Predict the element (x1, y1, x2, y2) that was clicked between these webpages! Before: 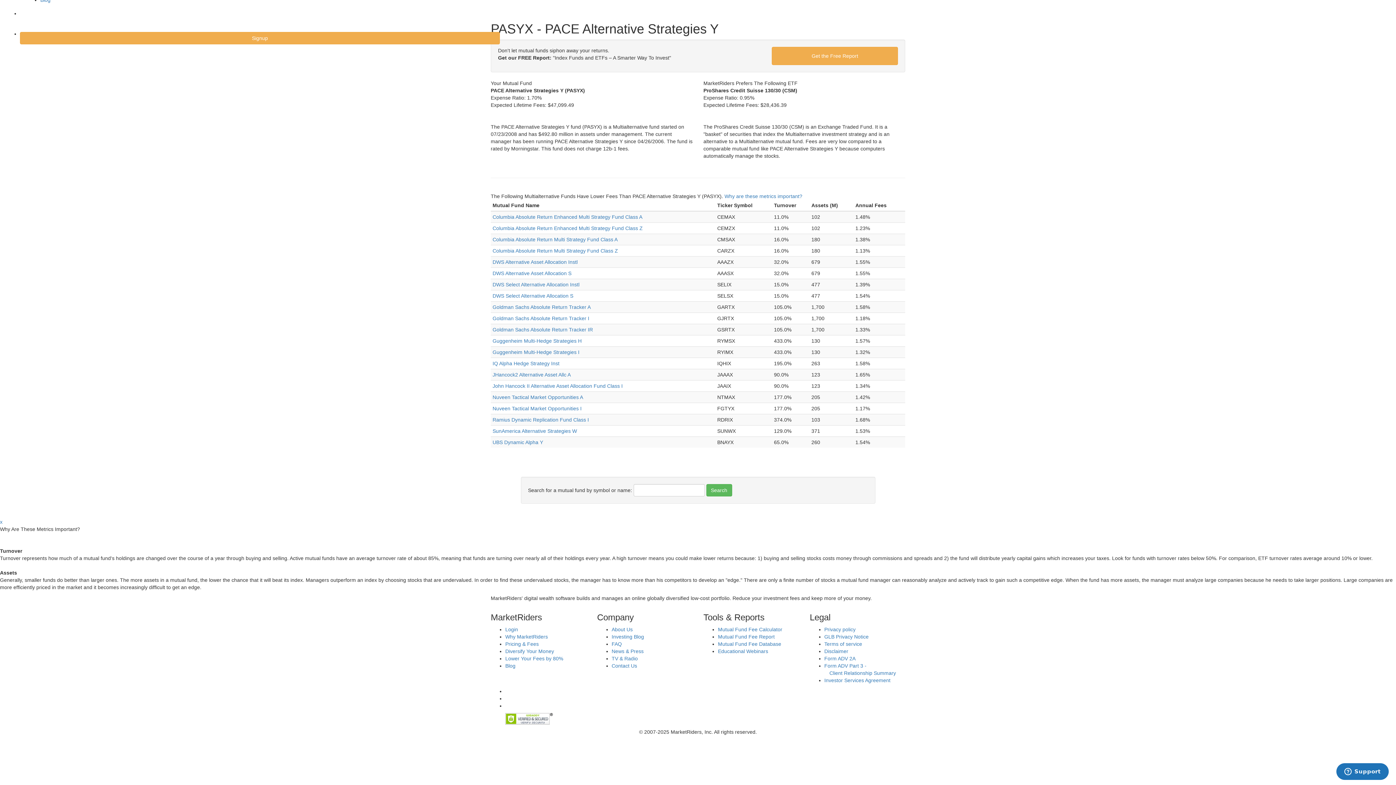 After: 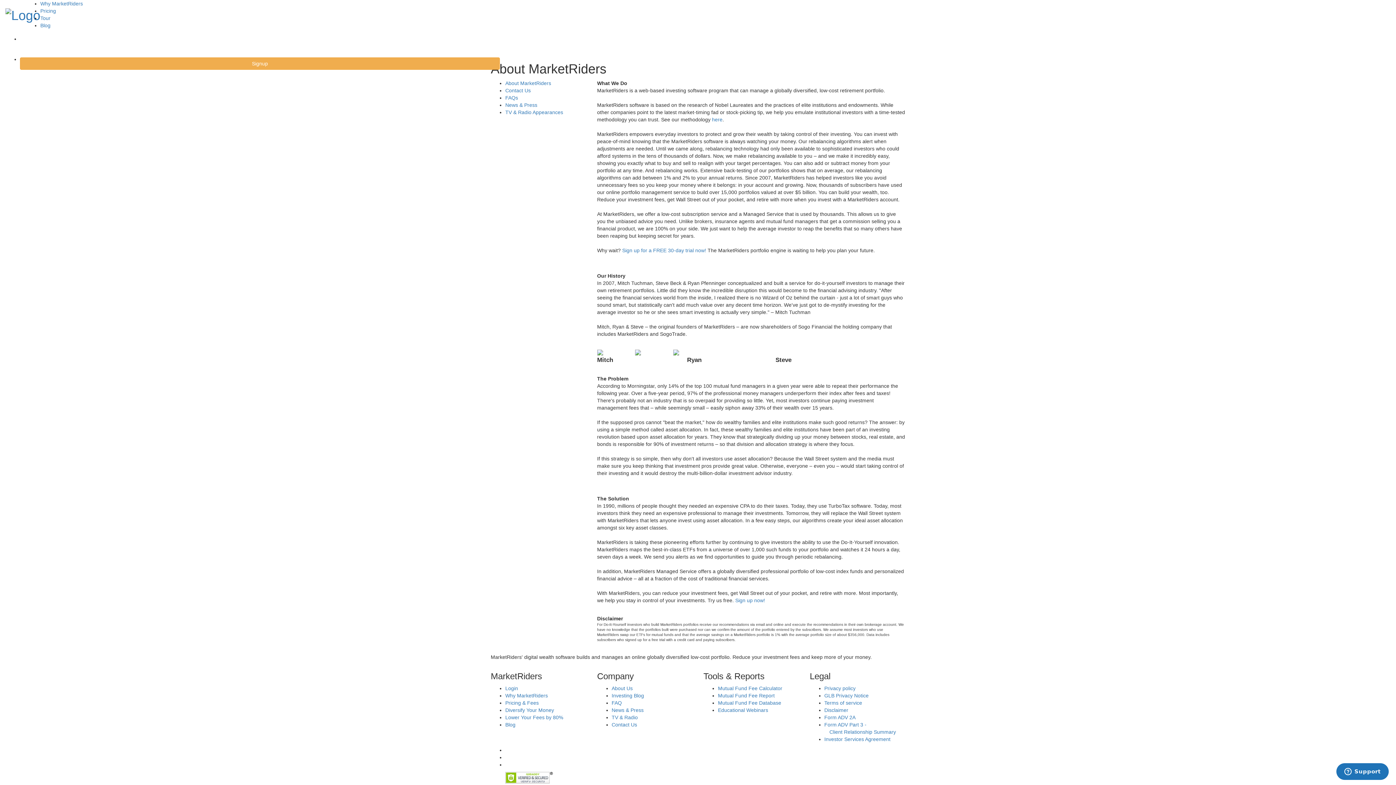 Action: bbox: (611, 626, 632, 632) label: About Us